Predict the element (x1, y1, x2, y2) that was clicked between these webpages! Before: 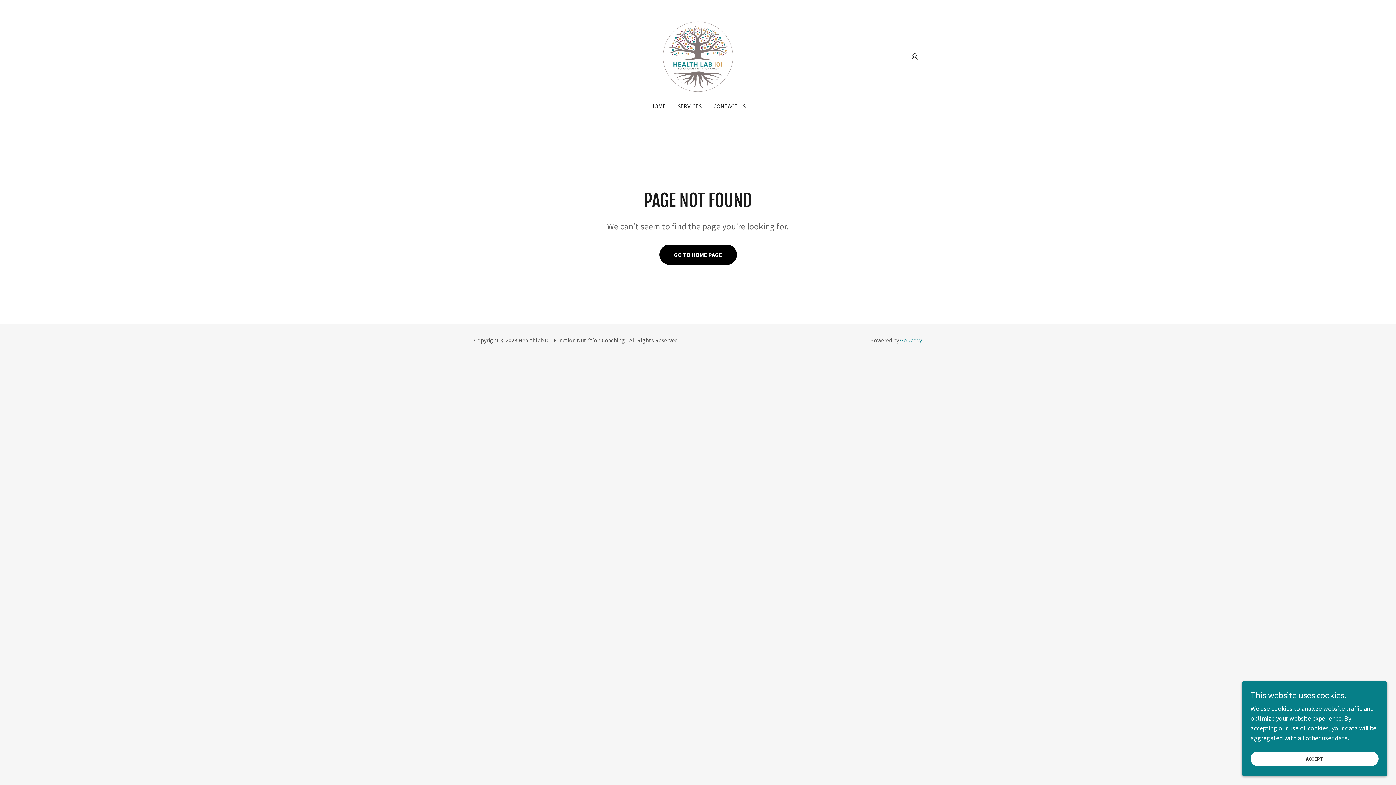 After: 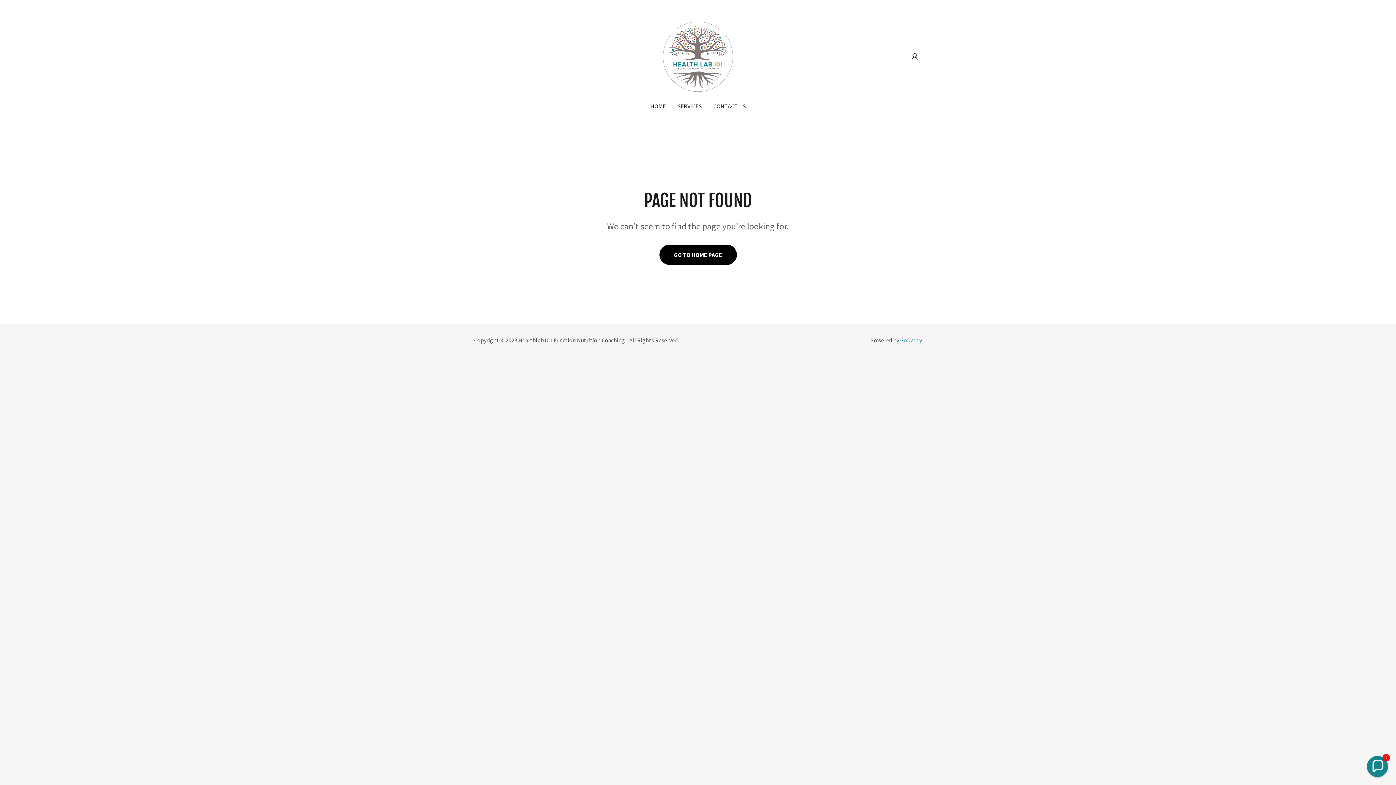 Action: bbox: (1250, 752, 1378, 766) label: ACCEPT